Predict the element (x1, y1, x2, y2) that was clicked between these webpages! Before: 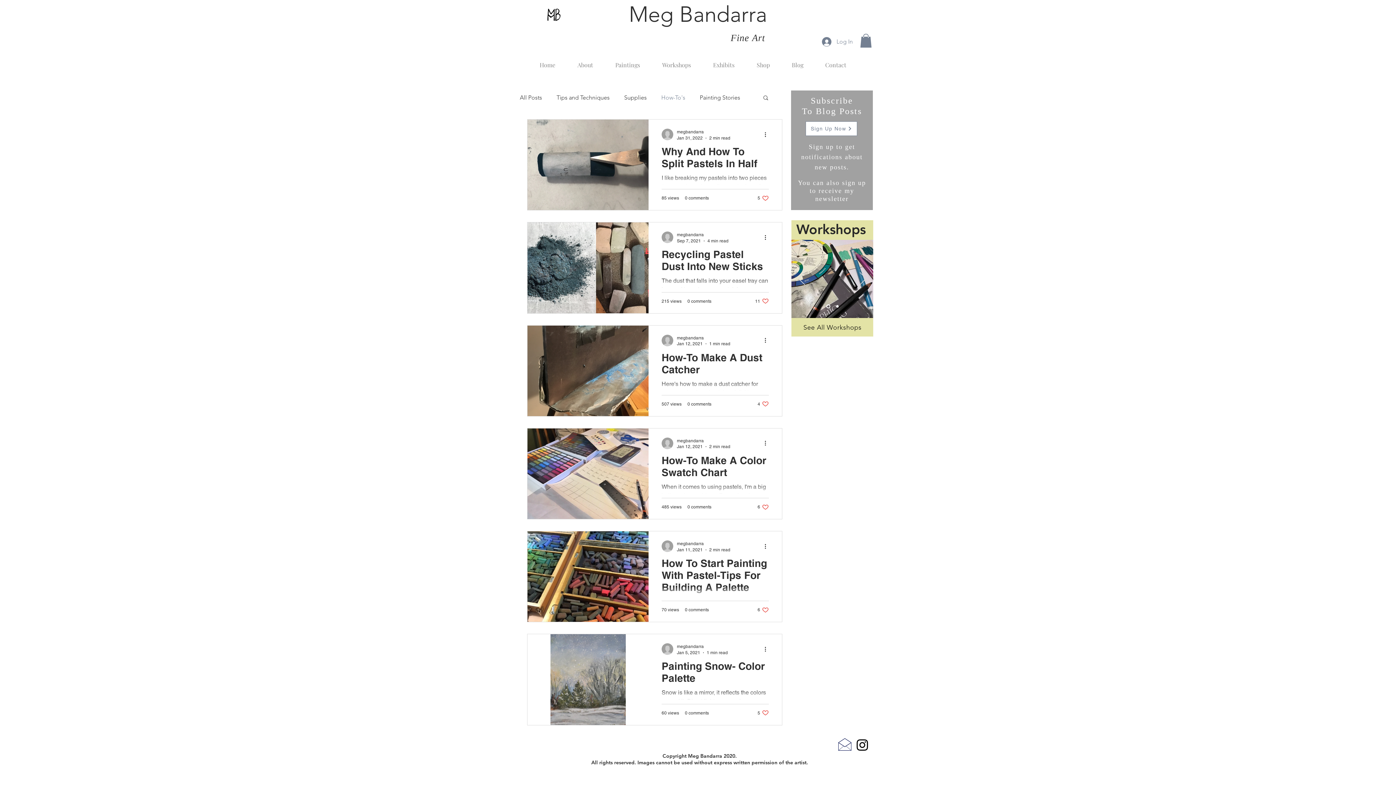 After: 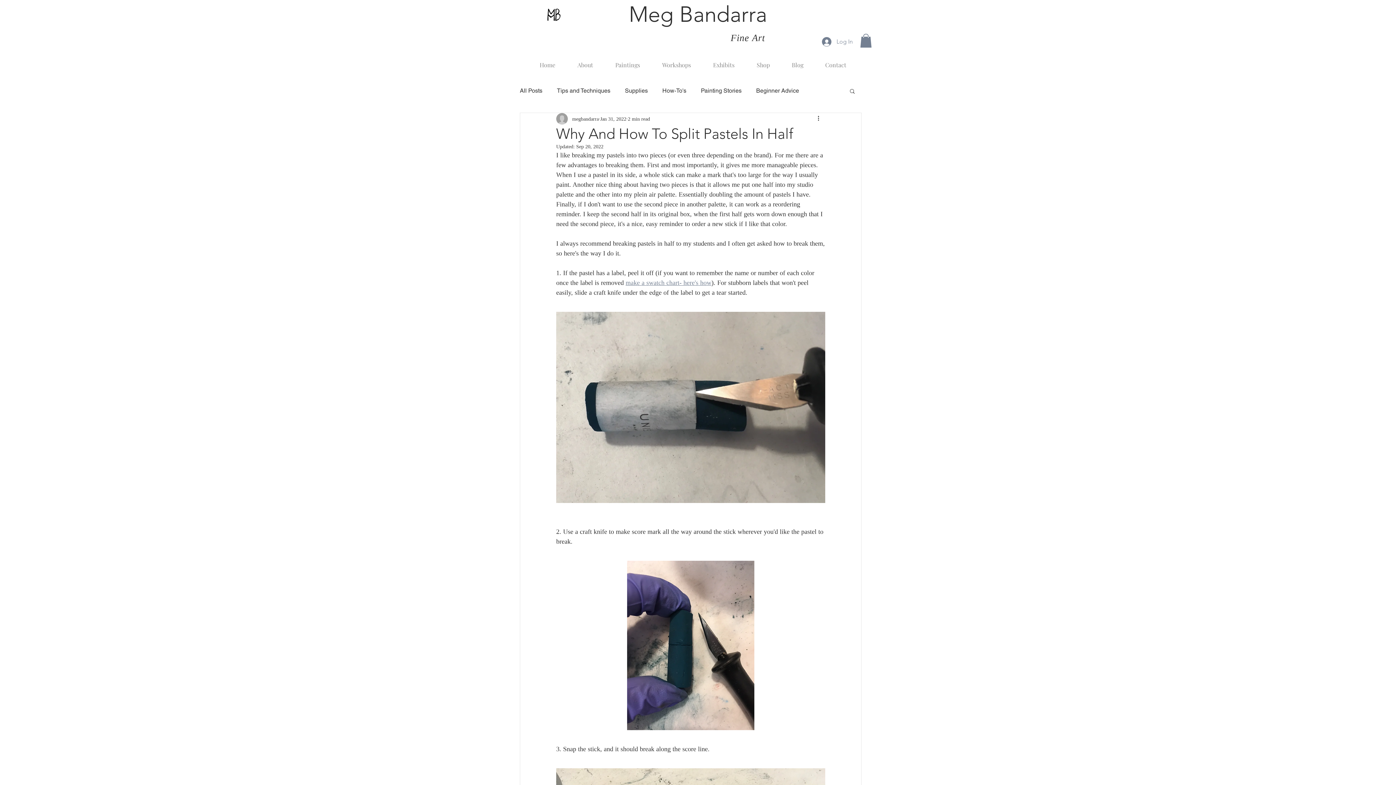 Action: bbox: (661, 145, 769, 173) label: Why And How To Split Pastels In Half